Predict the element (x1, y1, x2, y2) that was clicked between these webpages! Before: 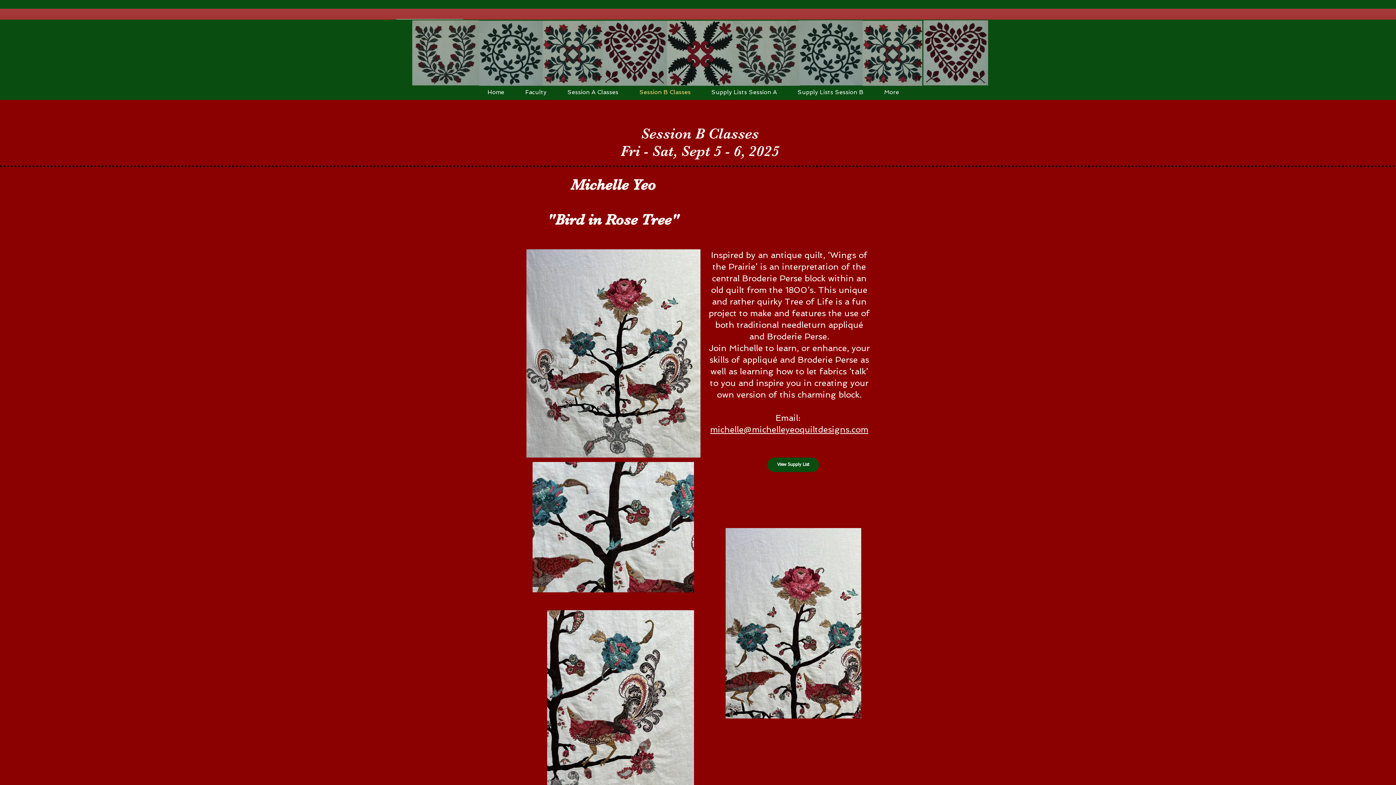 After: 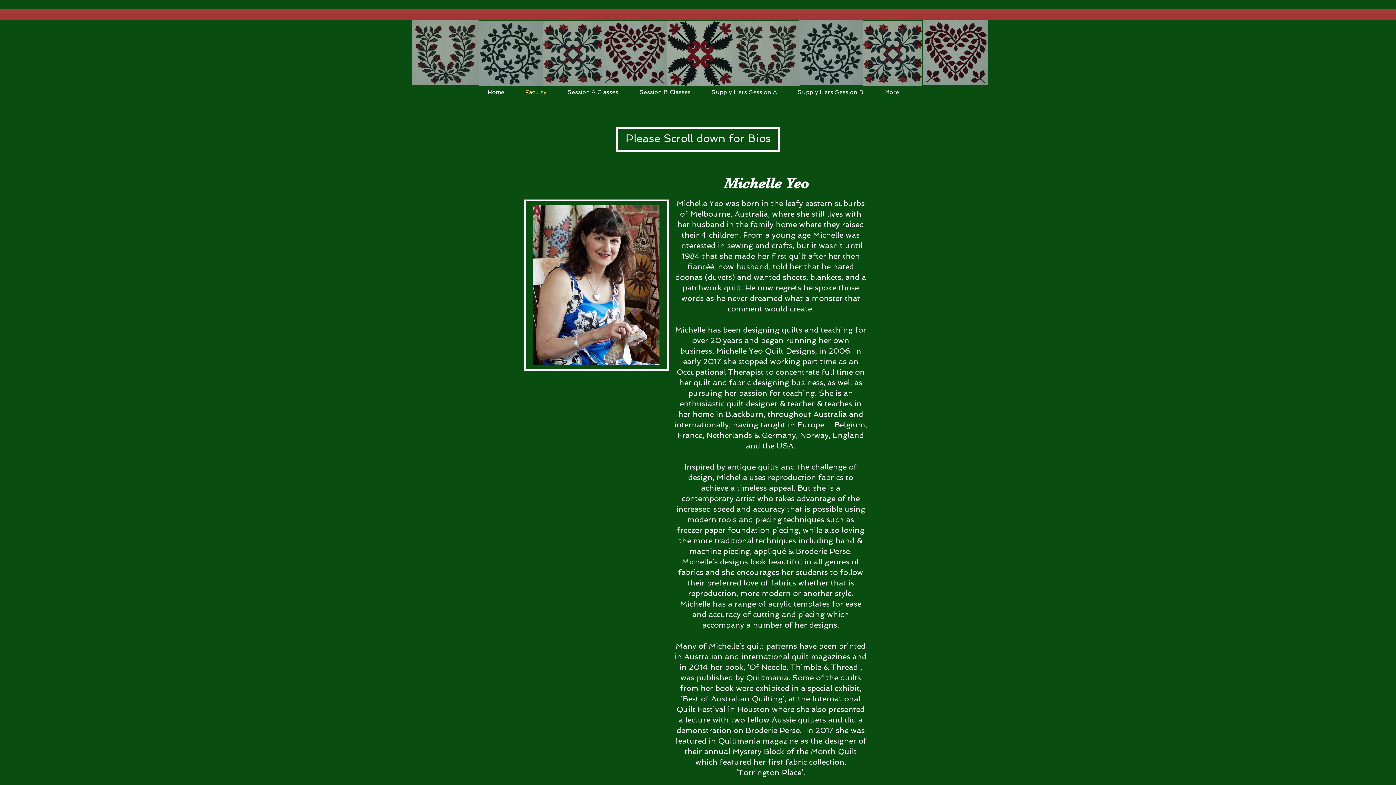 Action: label: Faculty bbox: (520, 85, 562, 98)